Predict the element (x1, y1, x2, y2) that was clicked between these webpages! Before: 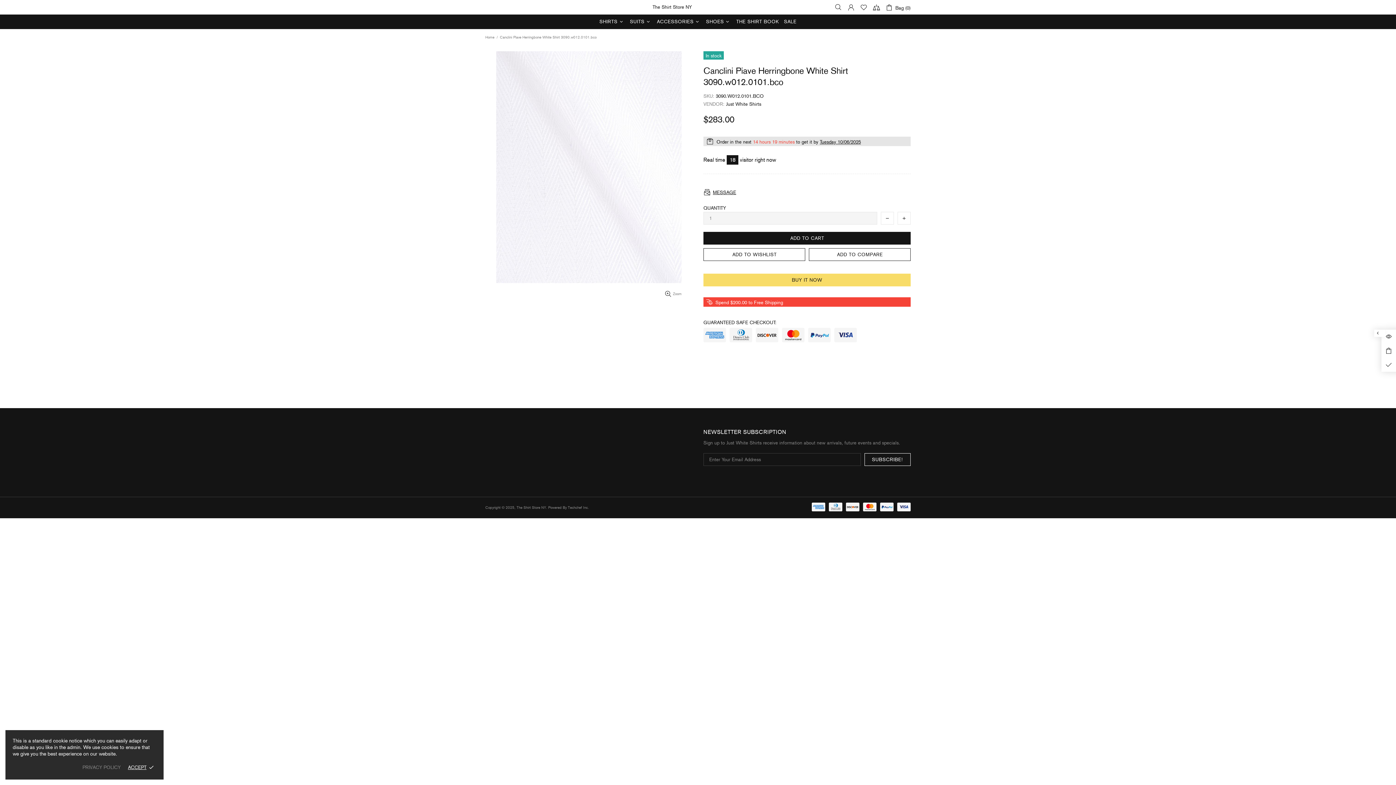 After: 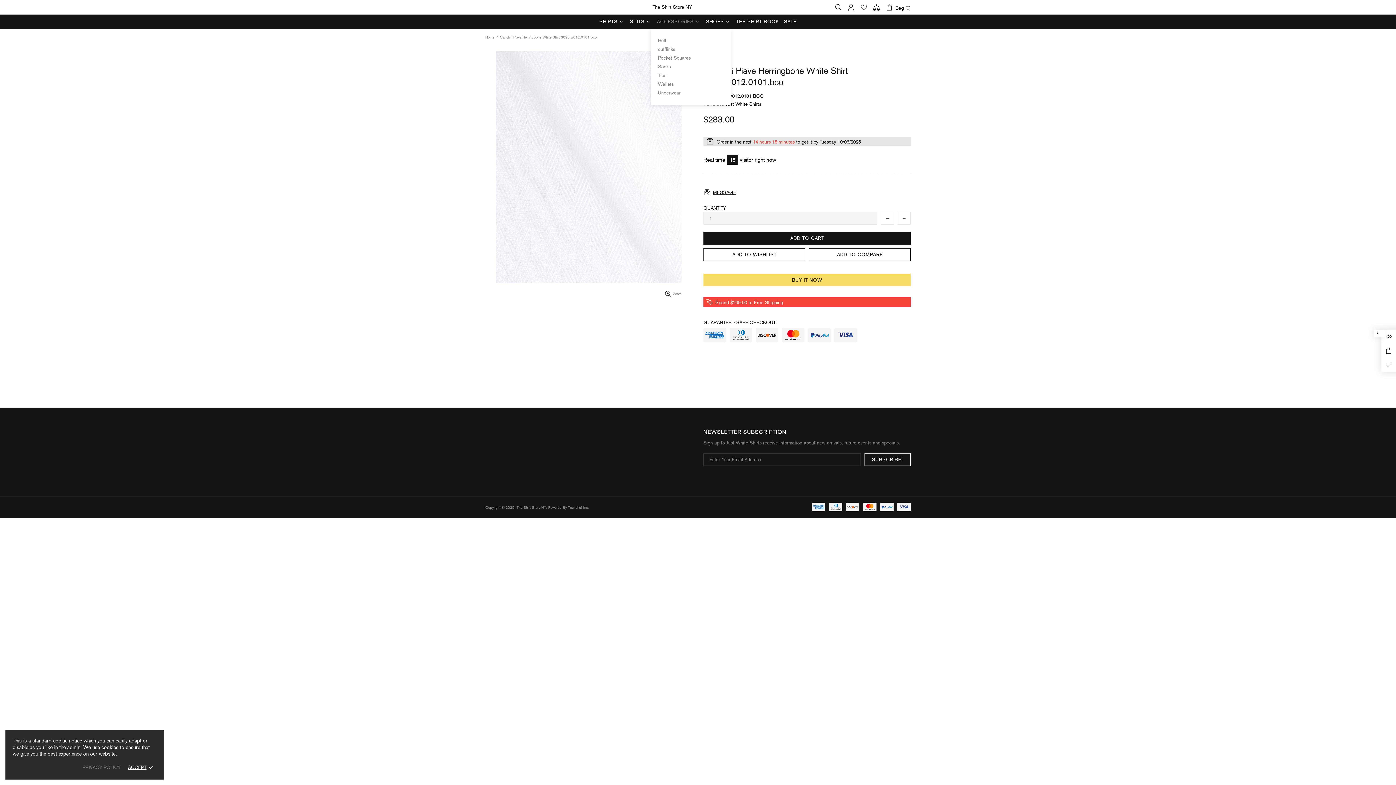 Action: label: ACCESSORIES bbox: (654, 14, 703, 29)